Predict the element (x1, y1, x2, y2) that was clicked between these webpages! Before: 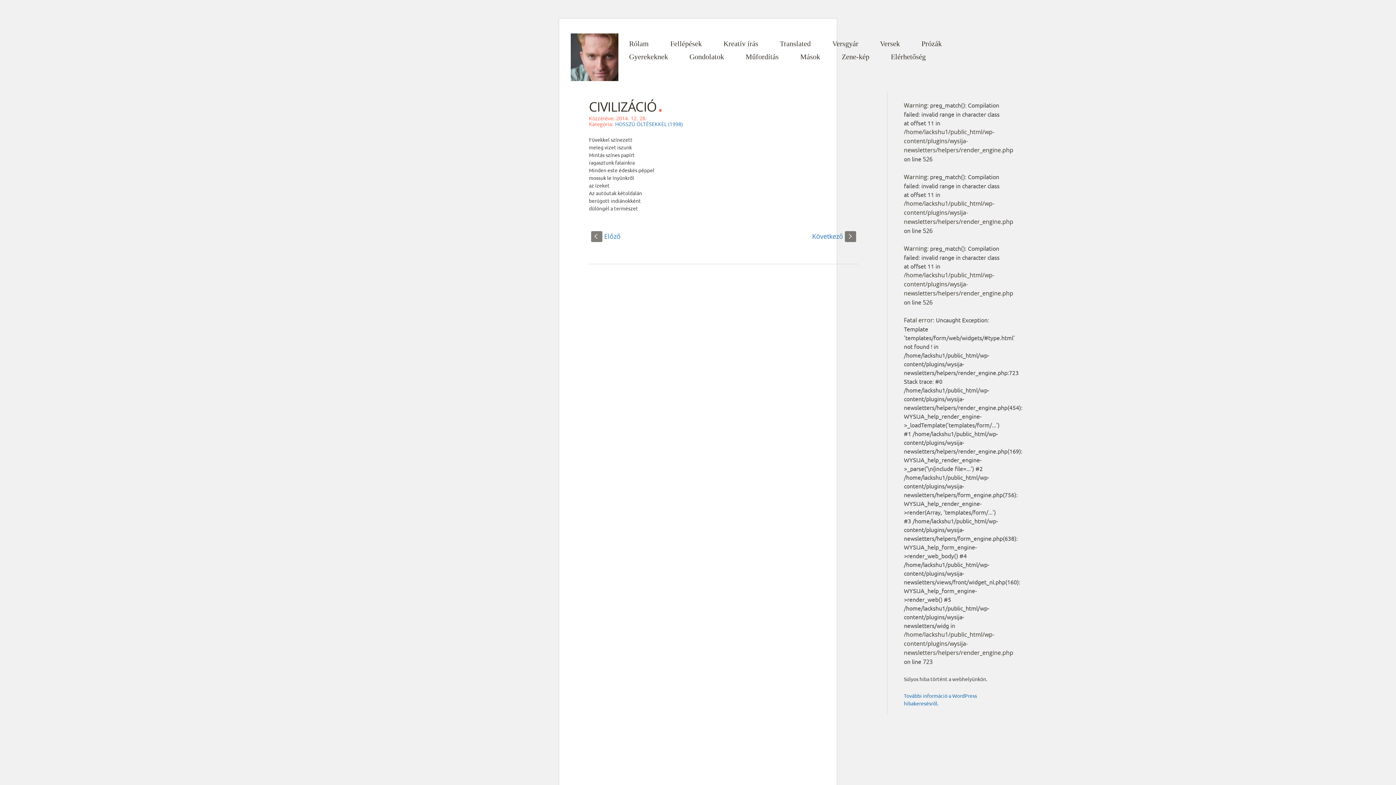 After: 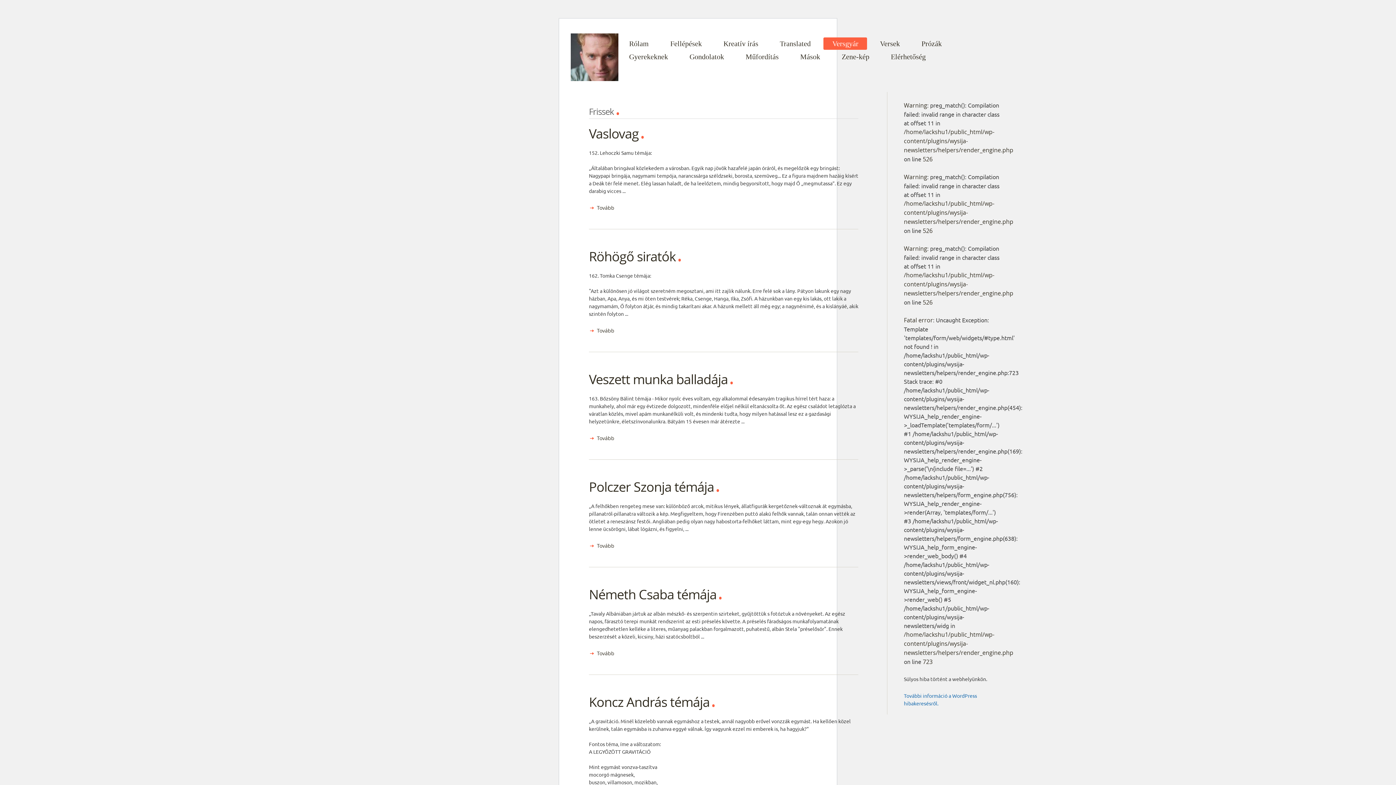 Action: label: Versgyár bbox: (823, 37, 867, 49)